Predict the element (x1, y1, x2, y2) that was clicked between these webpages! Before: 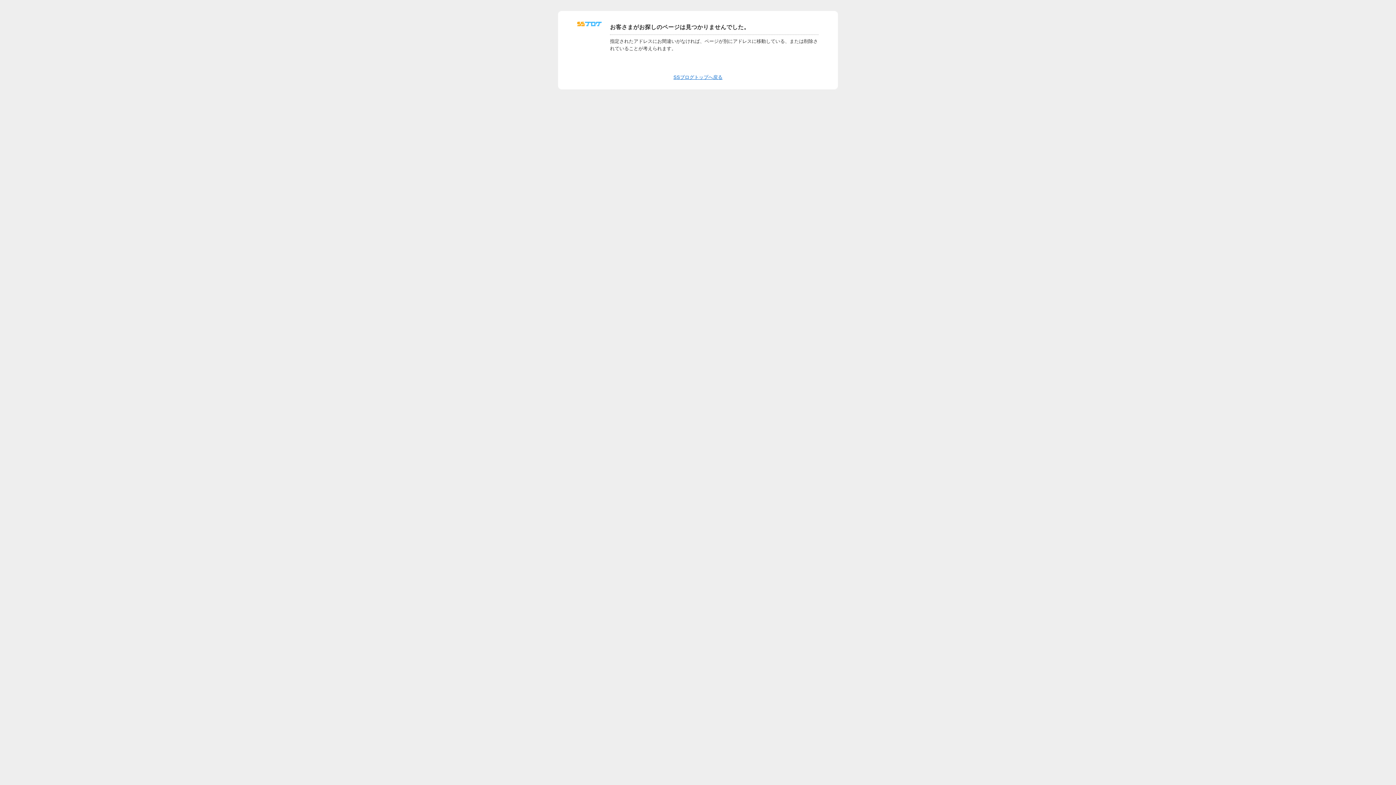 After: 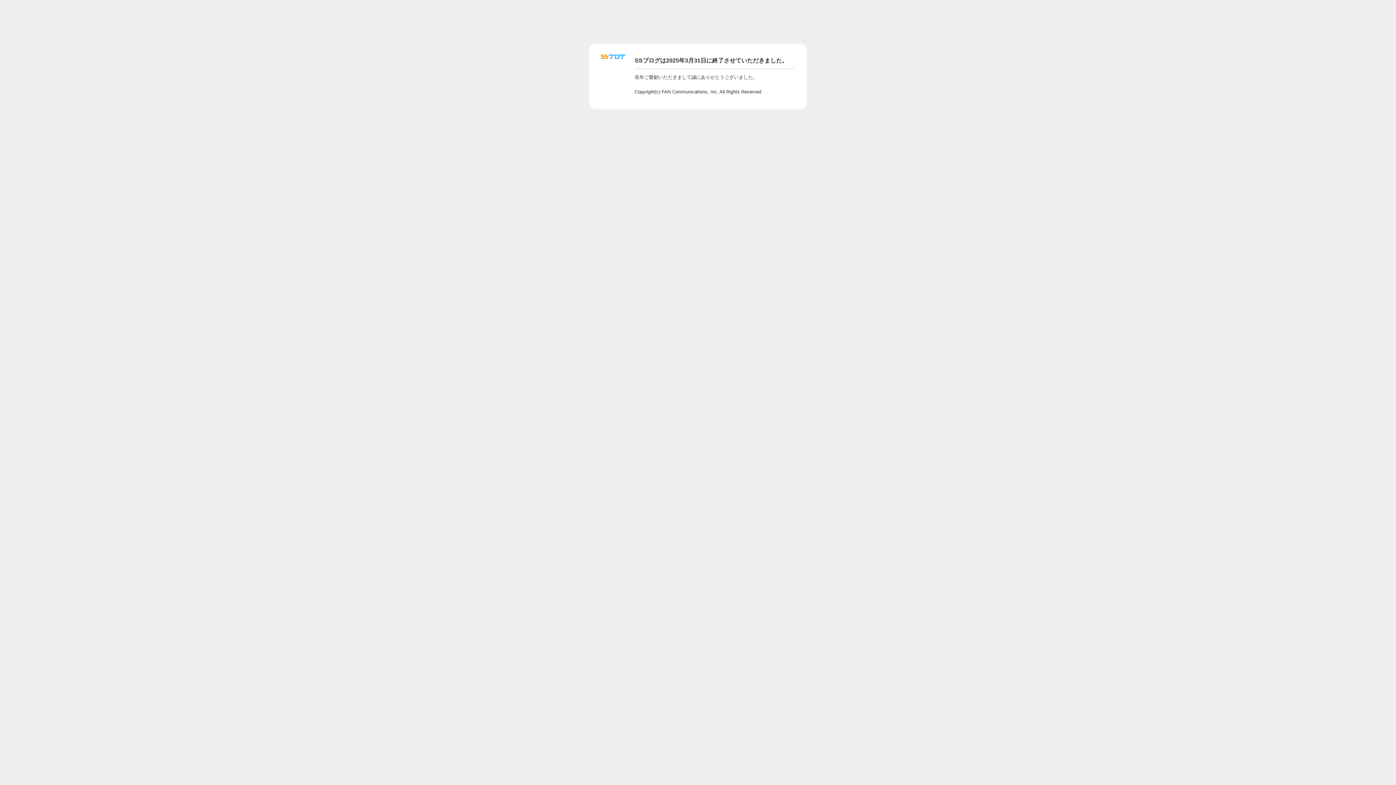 Action: bbox: (577, 24, 601, 29)